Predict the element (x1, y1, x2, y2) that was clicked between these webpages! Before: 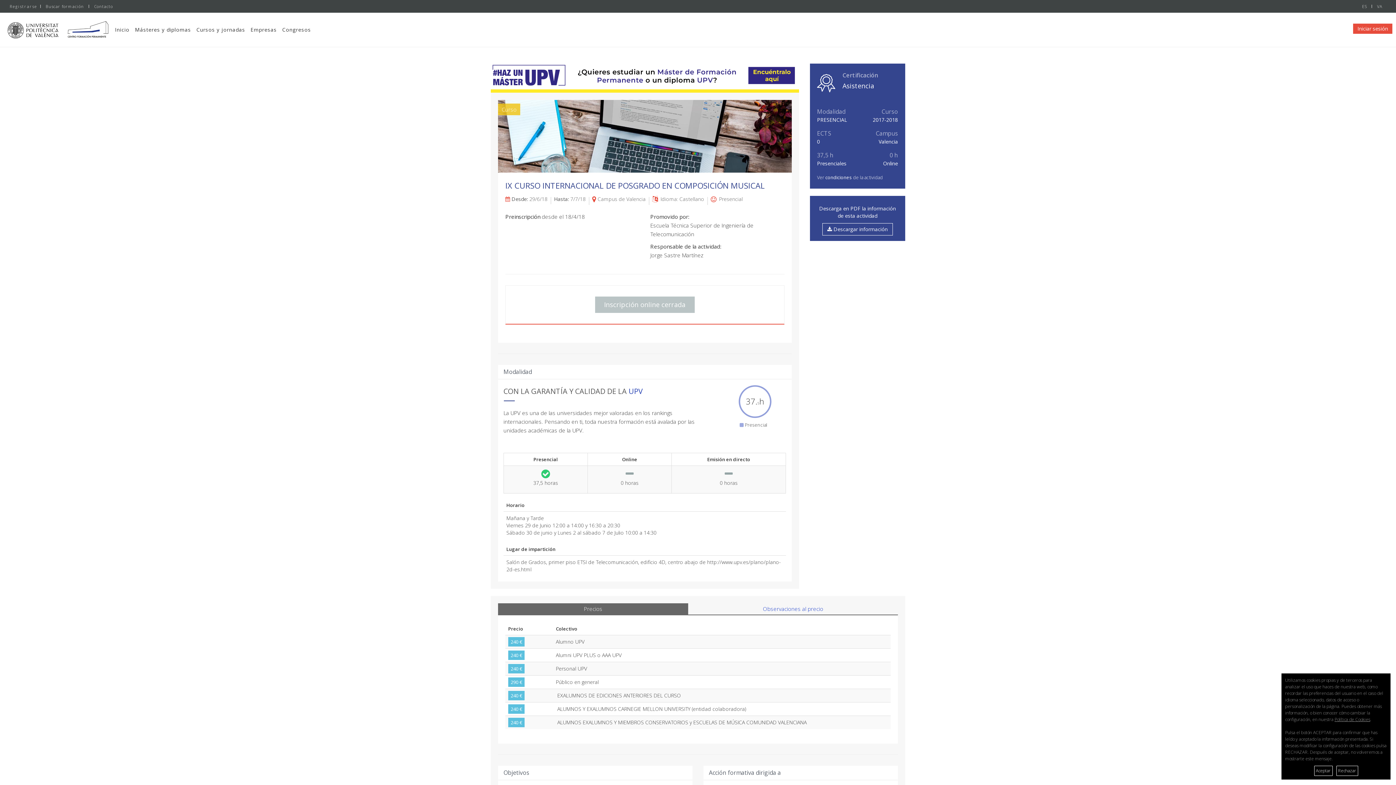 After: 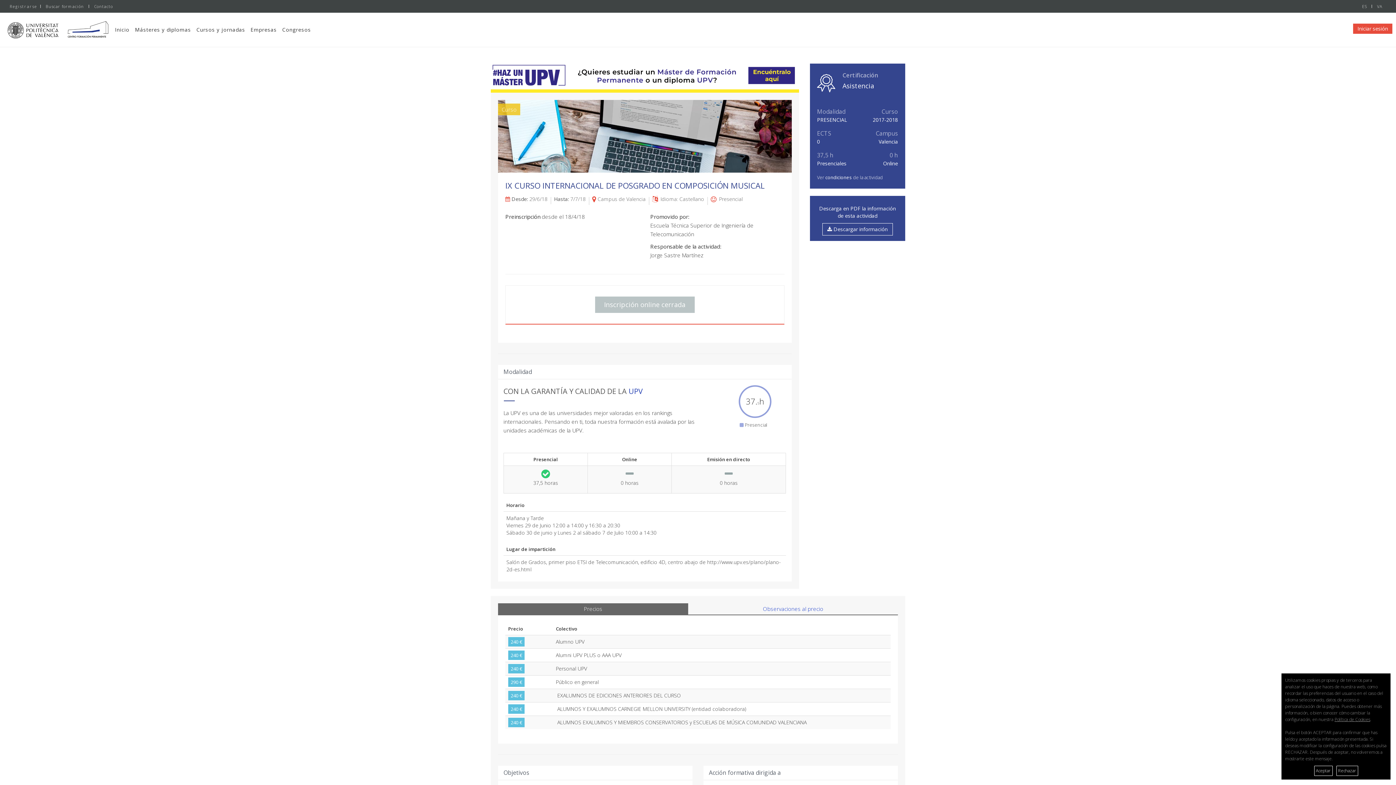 Action: label: ES bbox: (1362, 3, 1367, 9)